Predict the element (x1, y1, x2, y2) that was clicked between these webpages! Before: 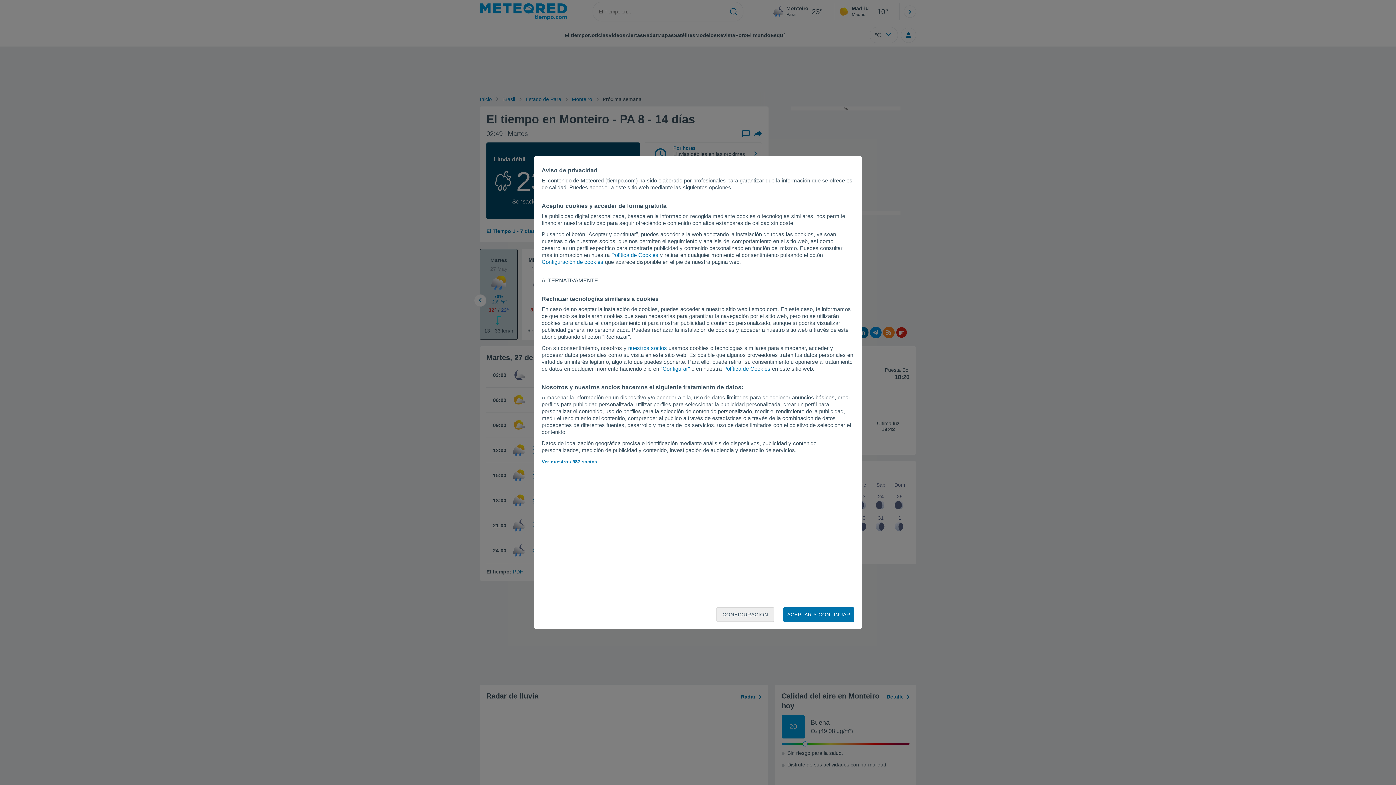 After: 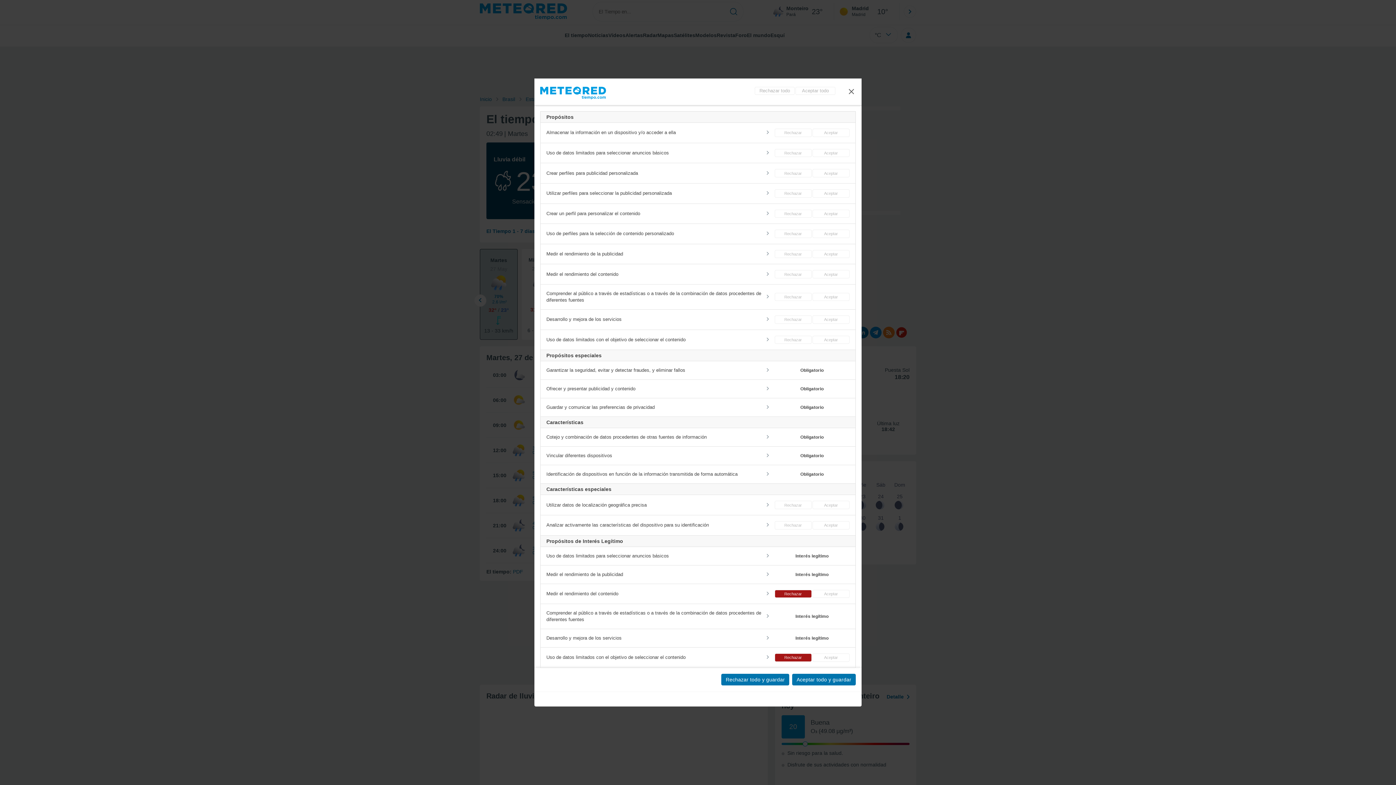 Action: bbox: (716, 607, 774, 622) label: CONFIGURACIÓN